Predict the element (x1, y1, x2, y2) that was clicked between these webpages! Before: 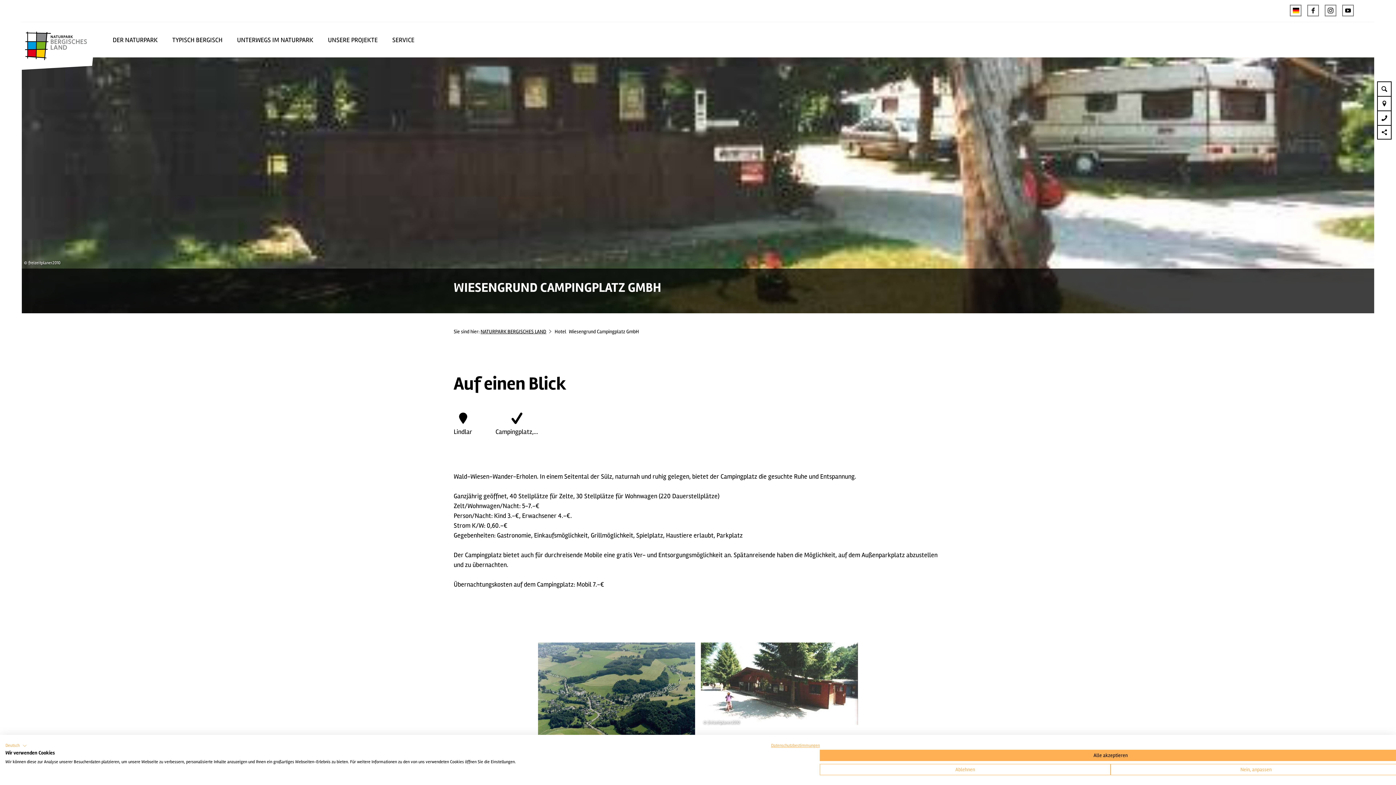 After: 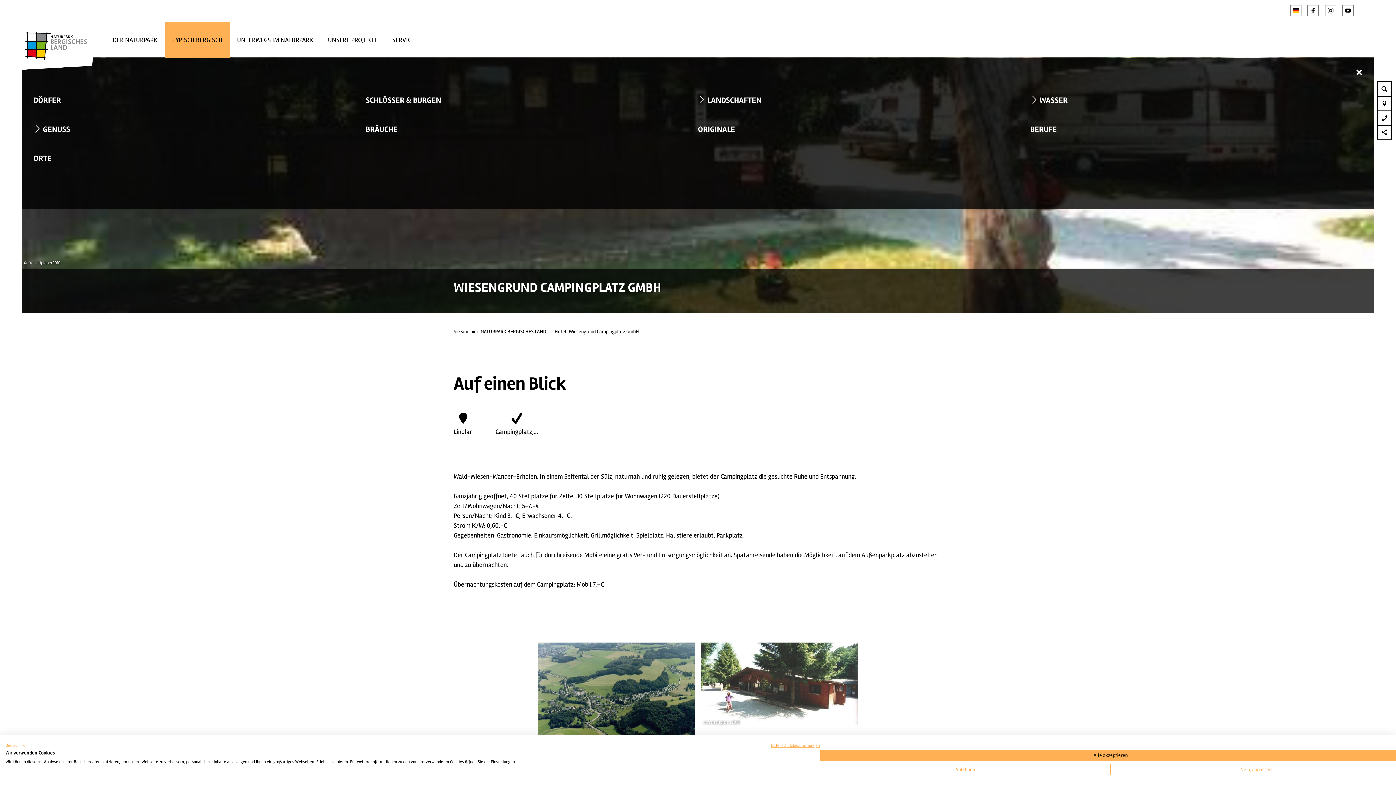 Action: label: TYPISCH BERGISCH bbox: (165, 22, 229, 57)